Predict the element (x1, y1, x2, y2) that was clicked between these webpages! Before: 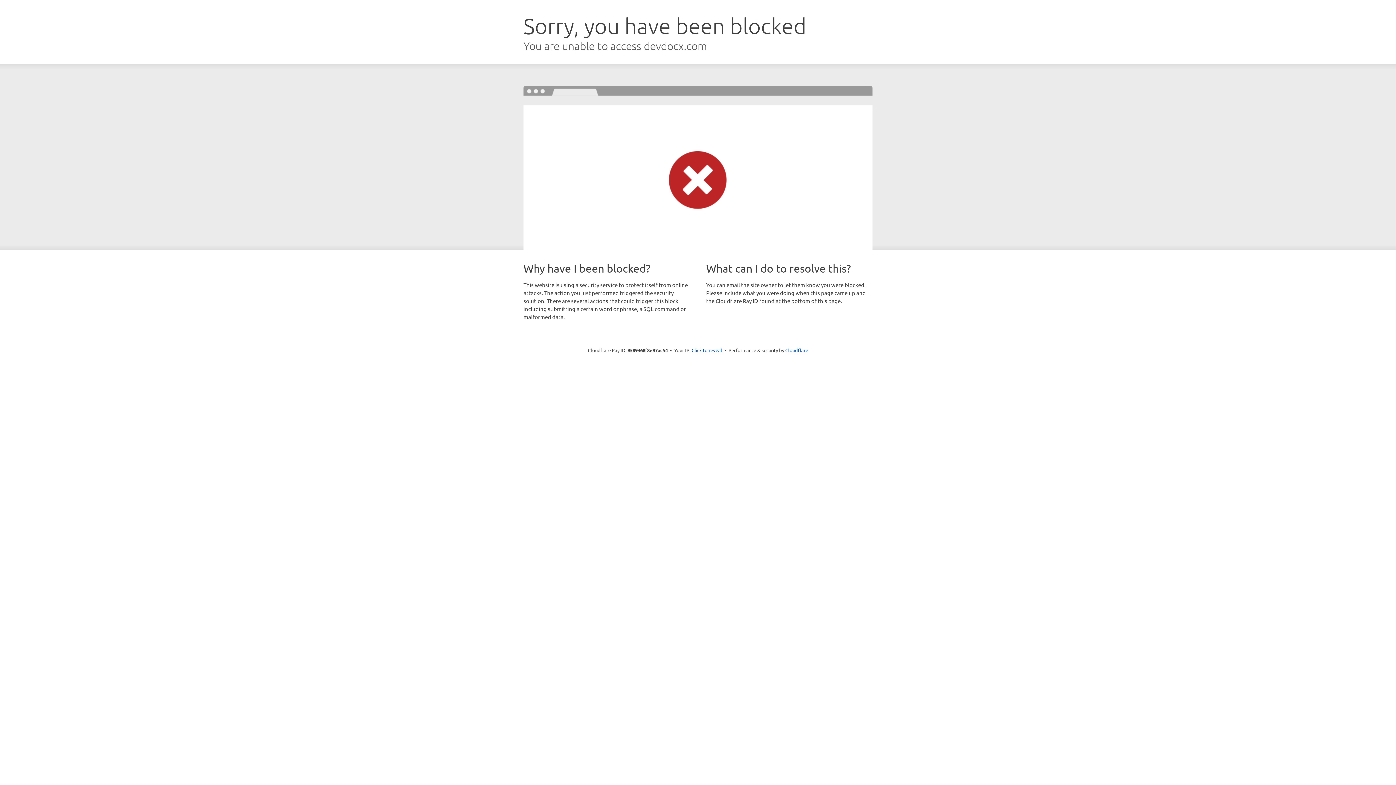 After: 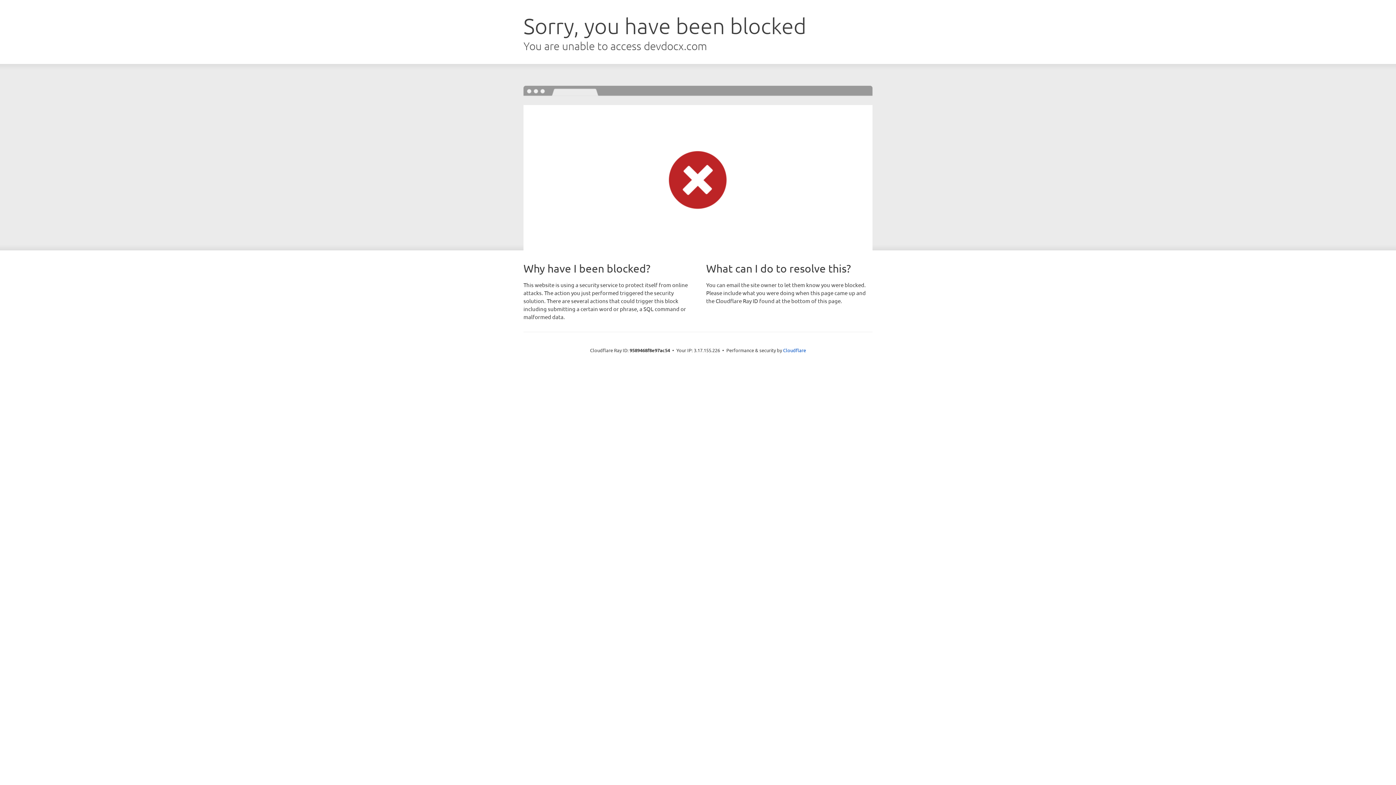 Action: label: Click to reveal bbox: (691, 346, 722, 353)